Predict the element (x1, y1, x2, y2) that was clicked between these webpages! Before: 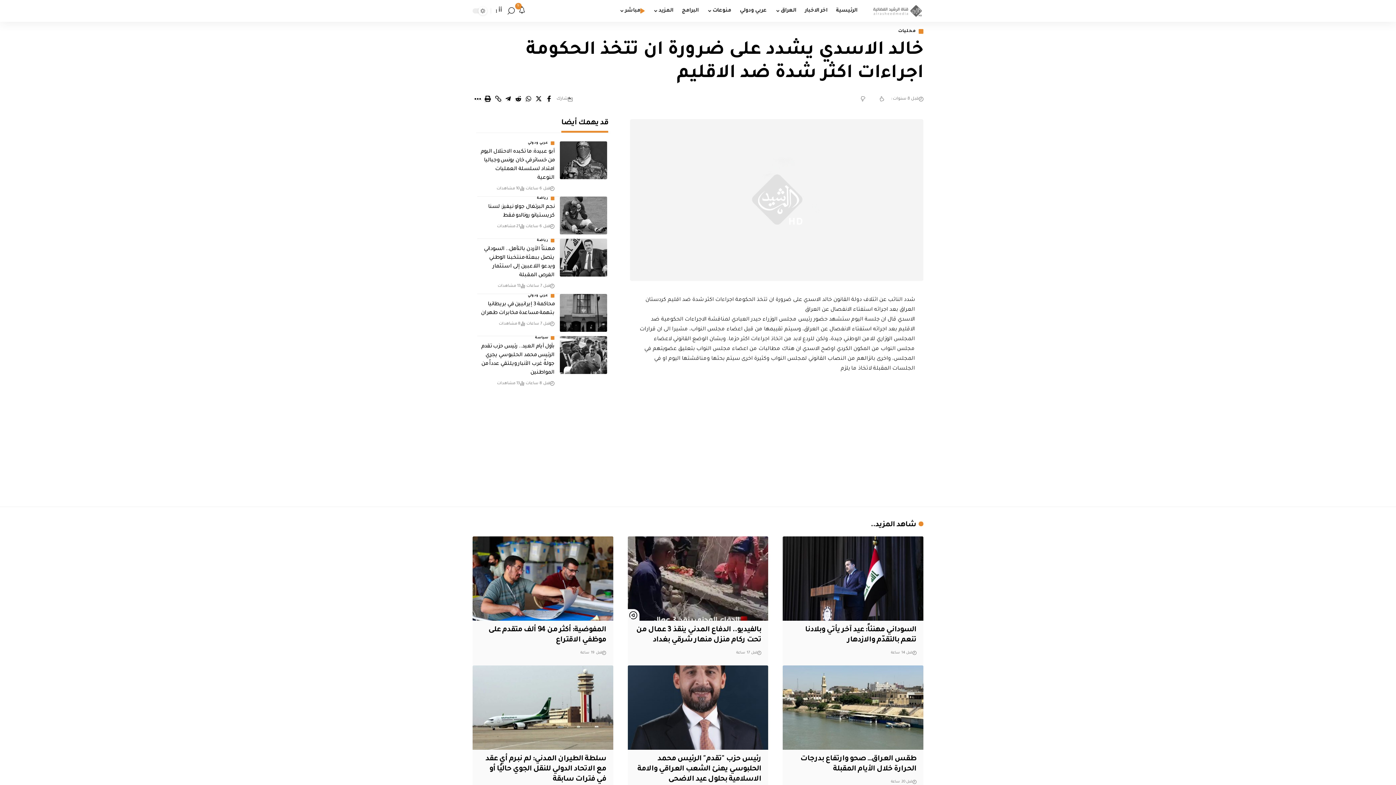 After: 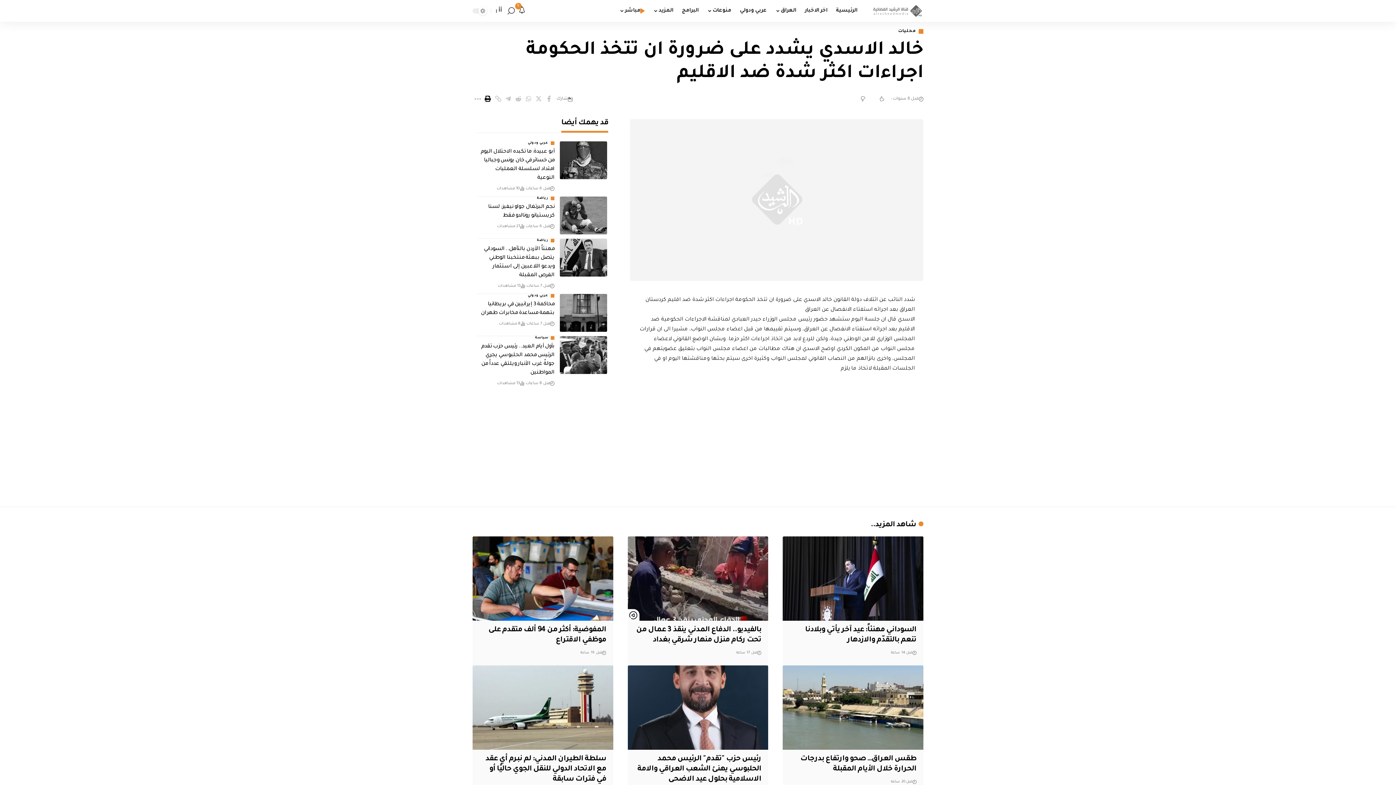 Action: label: Print bbox: (482, 93, 493, 104)